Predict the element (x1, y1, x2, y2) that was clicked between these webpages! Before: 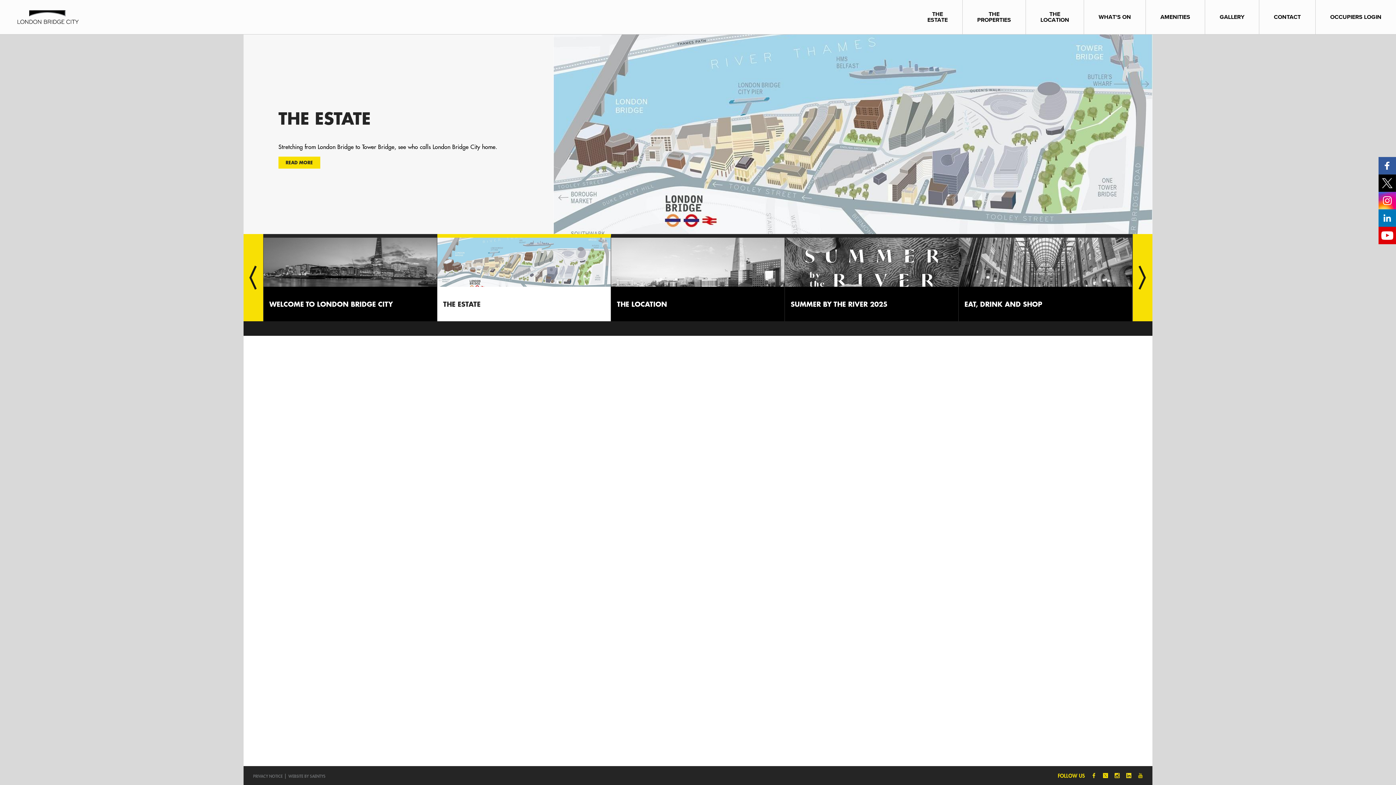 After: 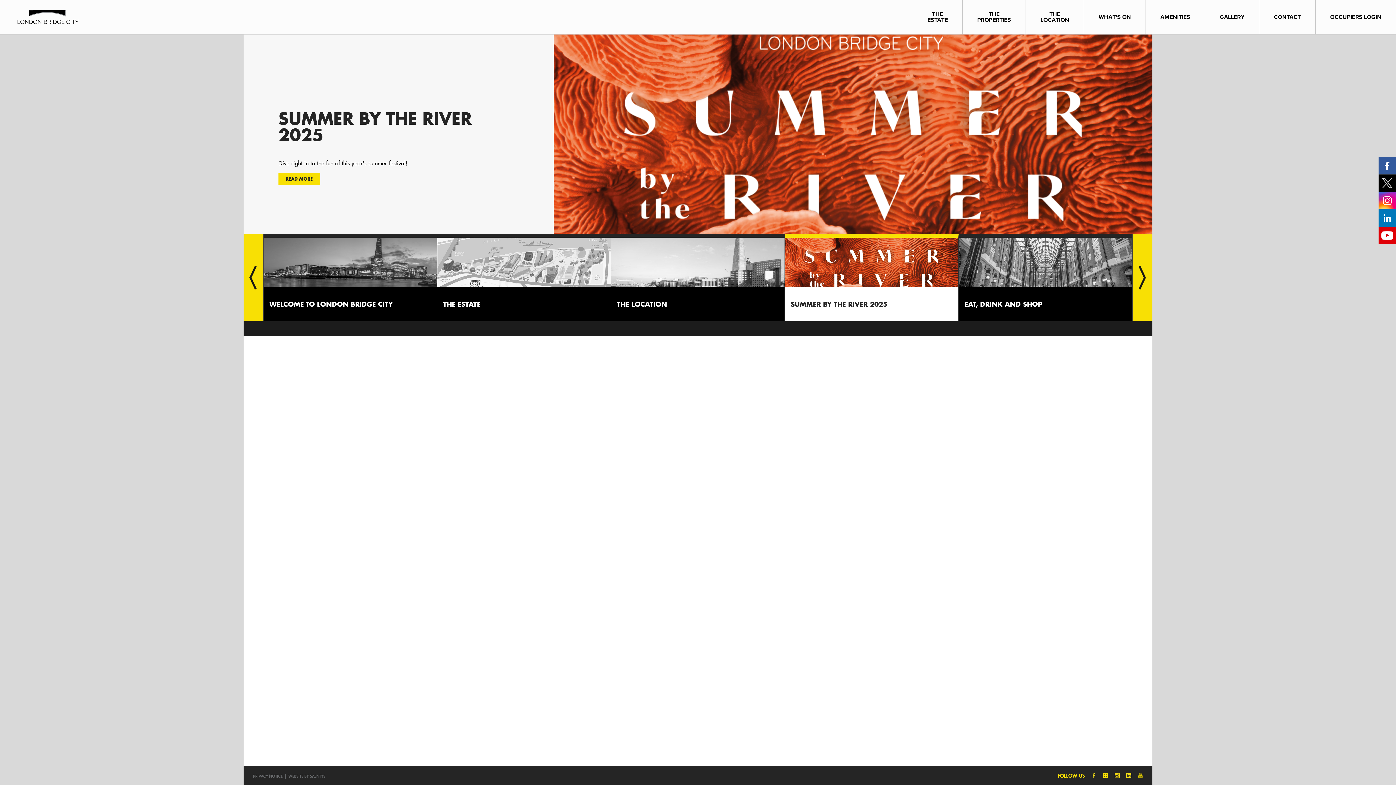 Action: bbox: (1121, 772, 1131, 779)